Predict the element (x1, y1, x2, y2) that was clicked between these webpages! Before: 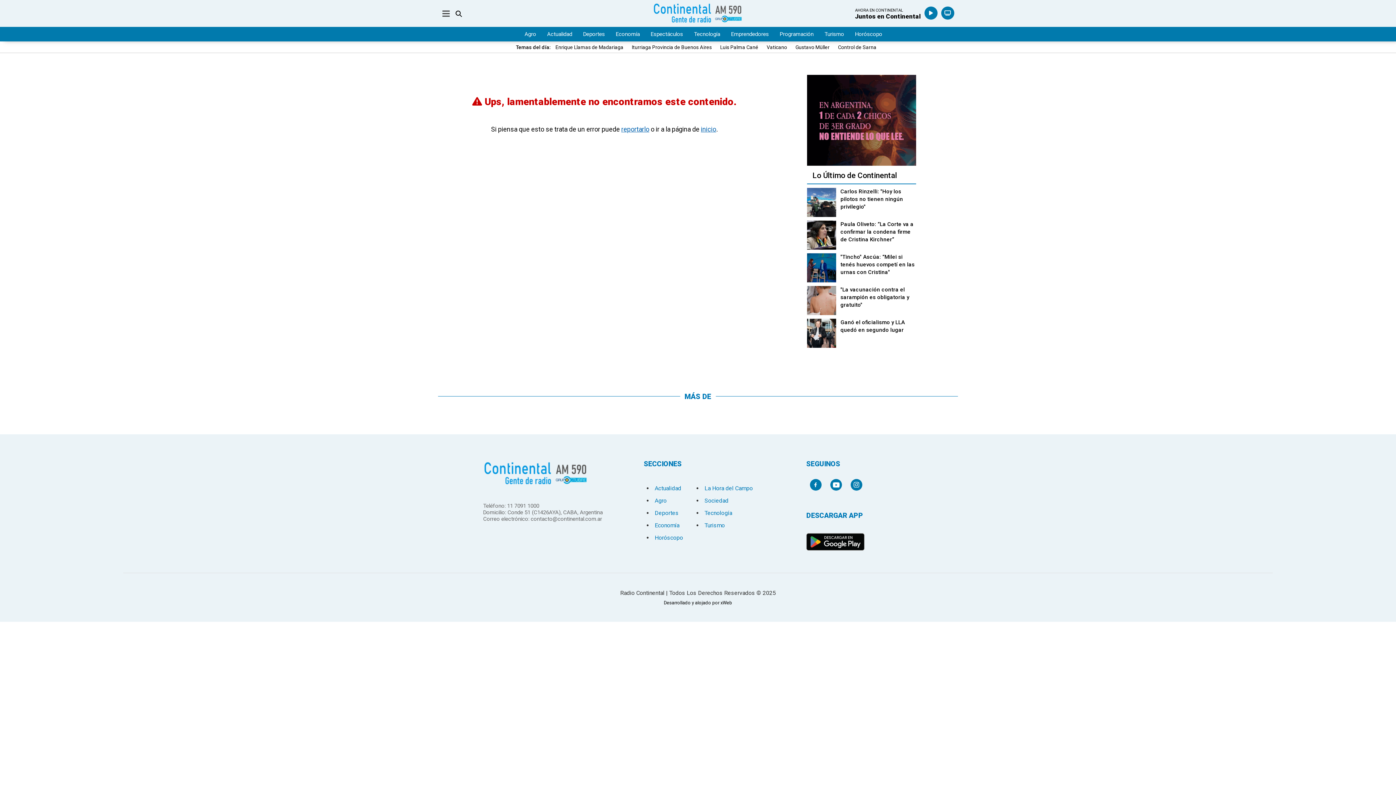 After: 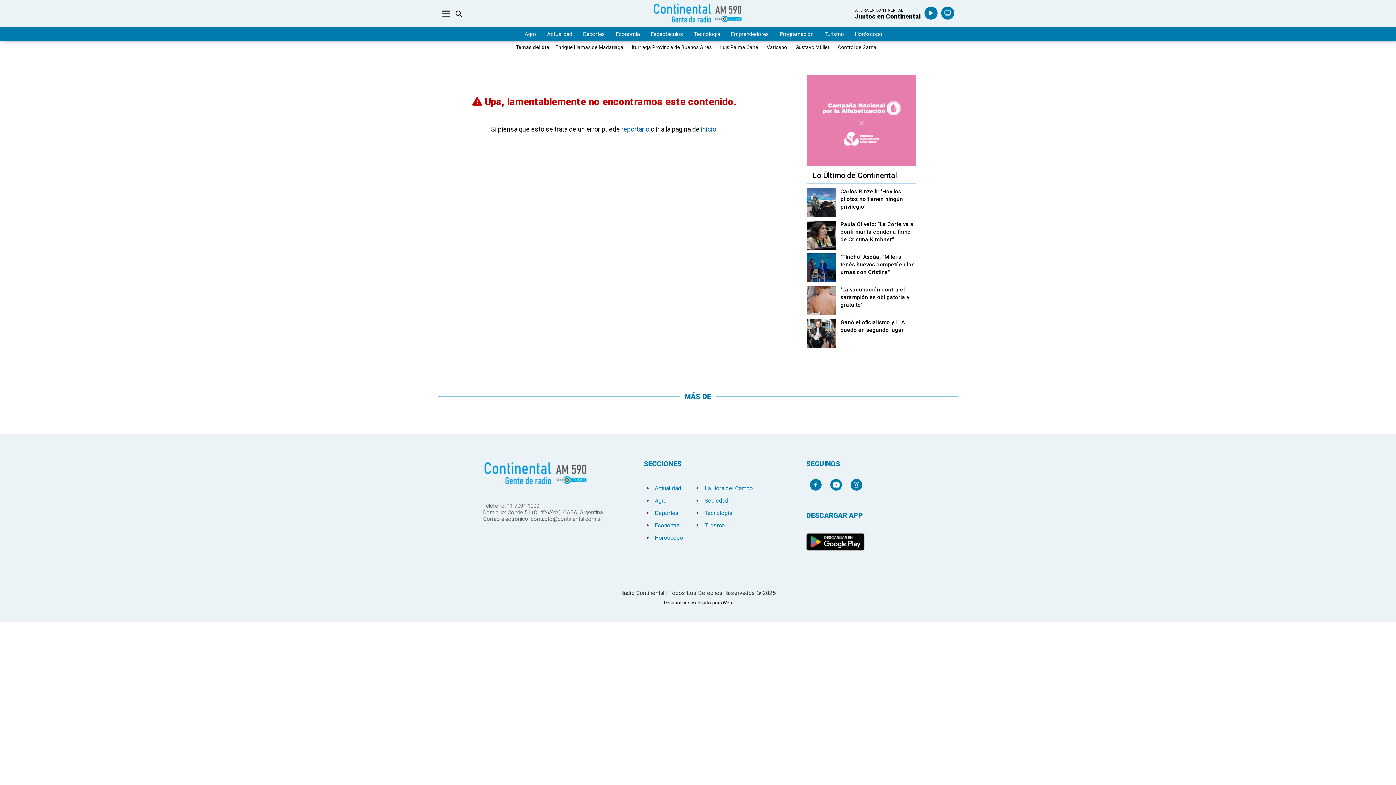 Action: bbox: (810, 479, 821, 490)